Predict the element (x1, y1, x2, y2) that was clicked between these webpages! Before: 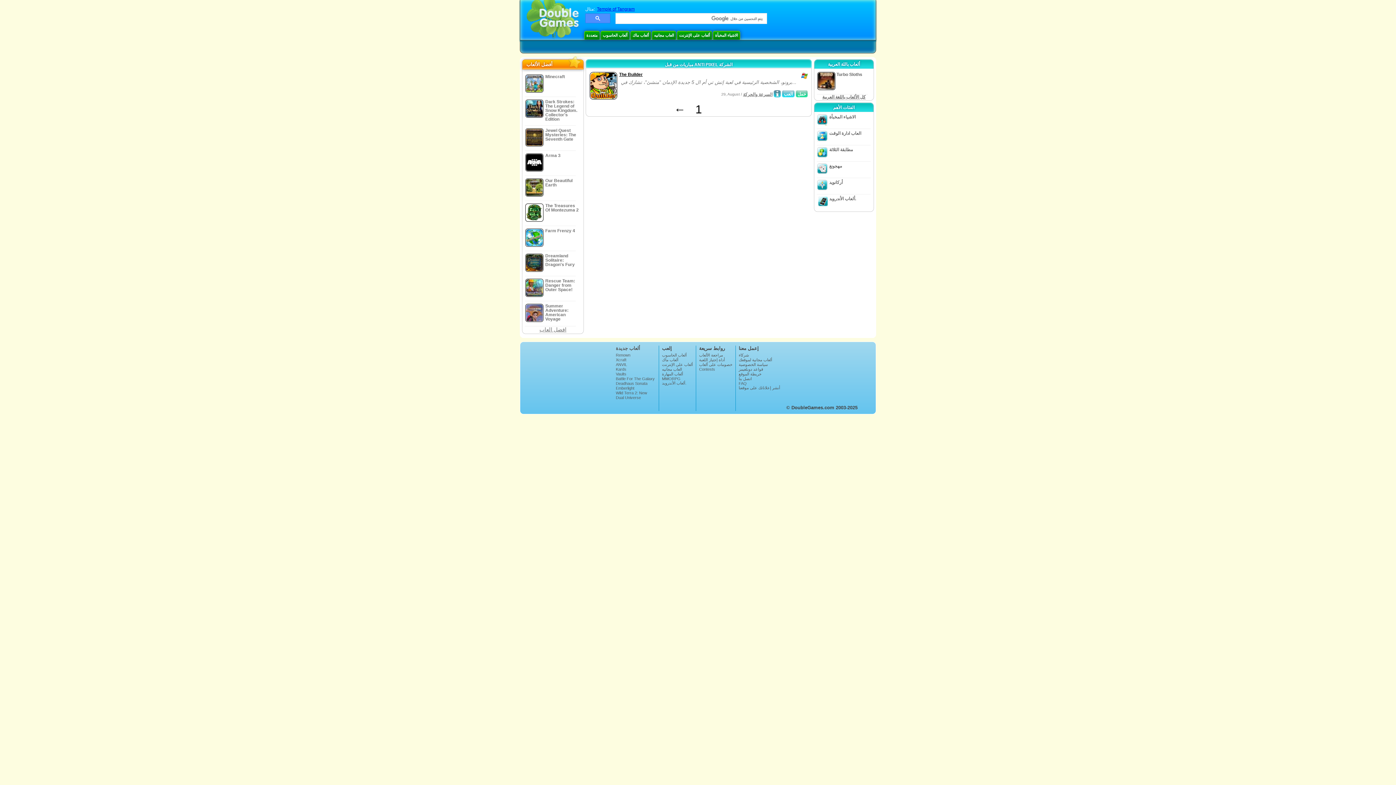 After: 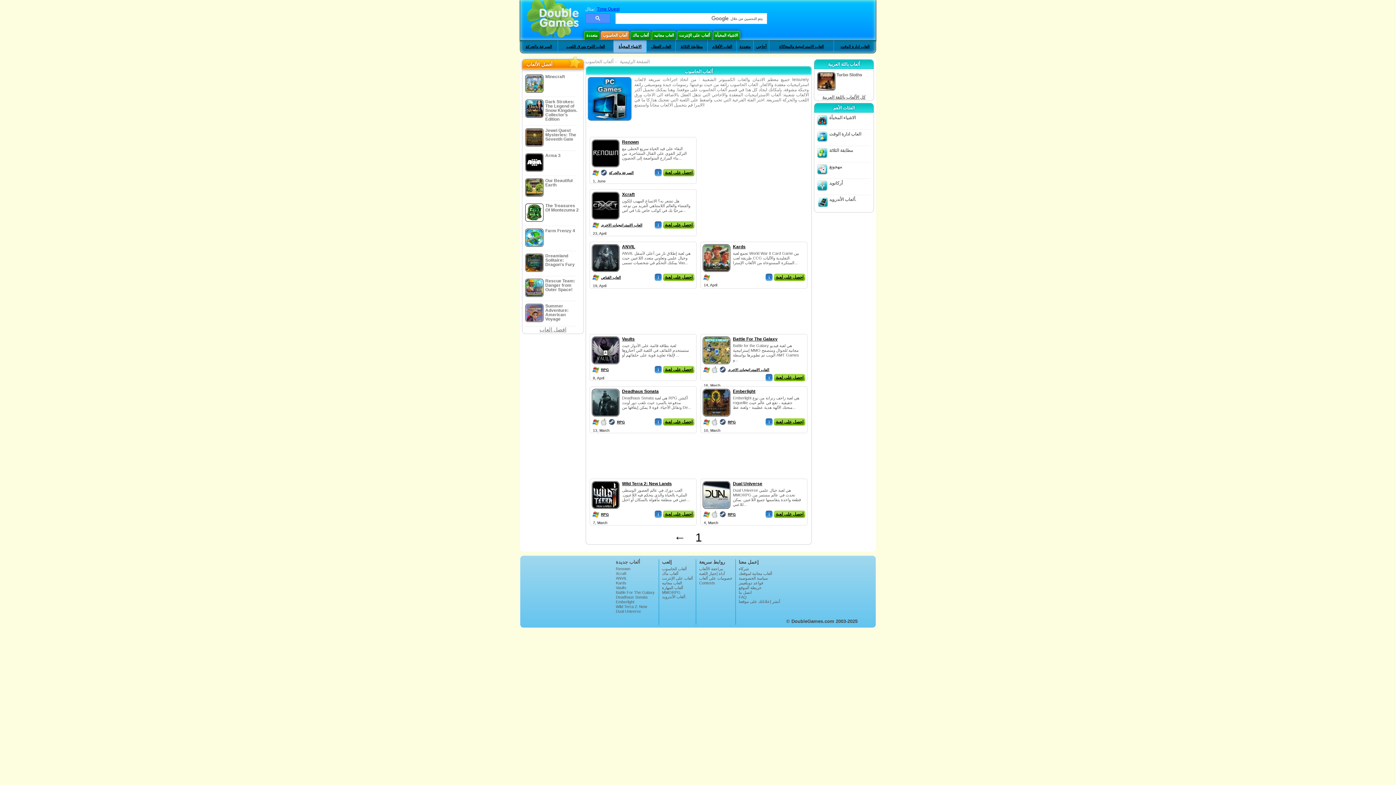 Action: bbox: (662, 353, 693, 357) label: ألعاب الحاسوب